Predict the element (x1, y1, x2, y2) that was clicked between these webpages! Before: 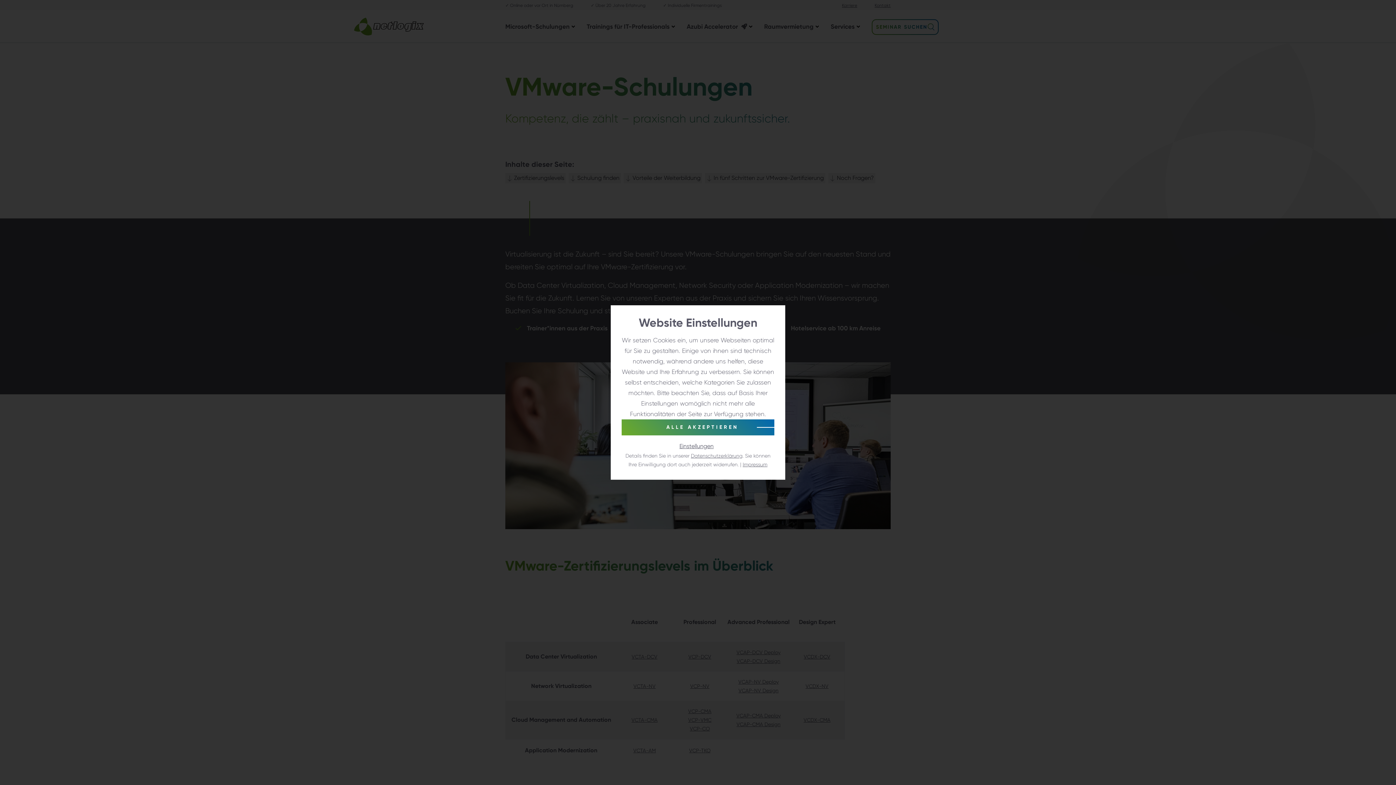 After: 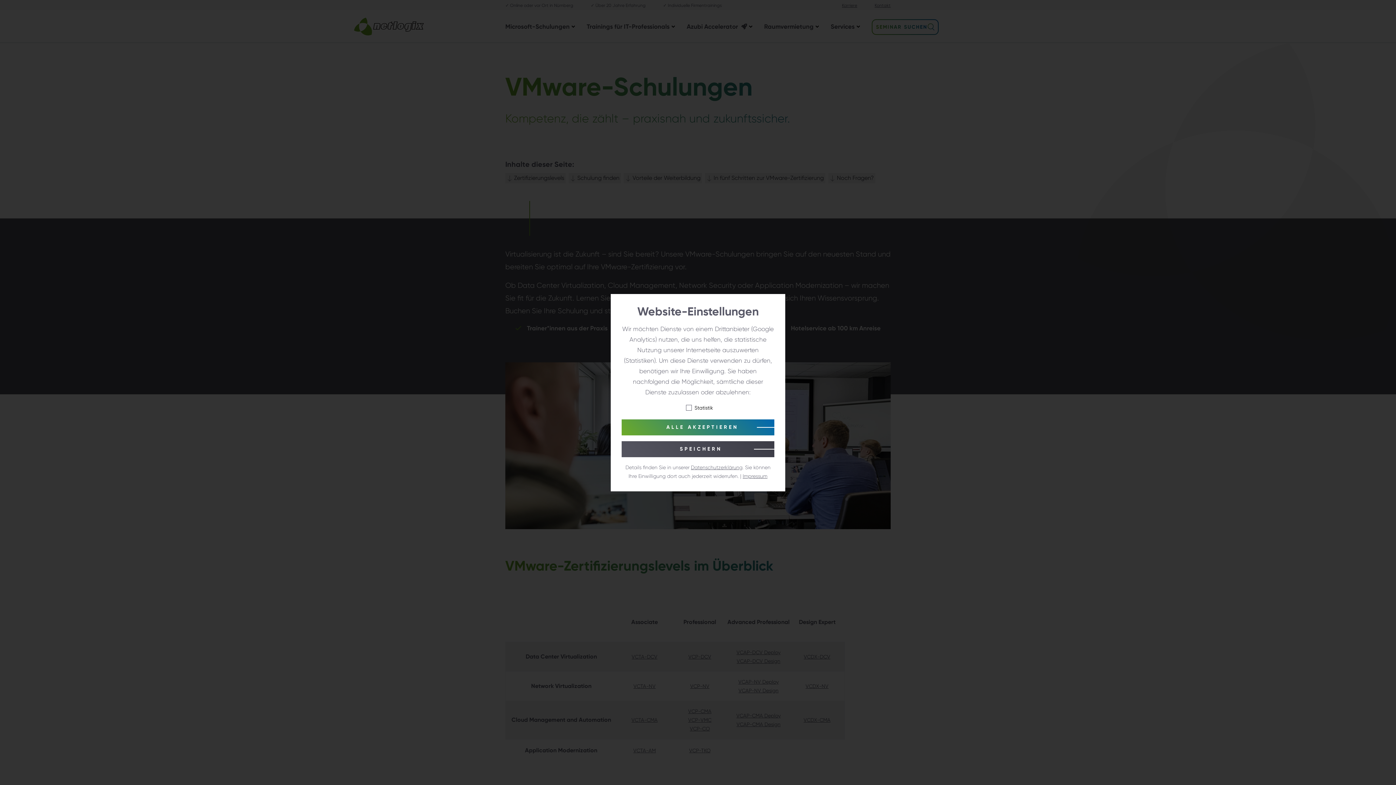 Action: label: Einstellungen bbox: (679, 442, 713, 449)